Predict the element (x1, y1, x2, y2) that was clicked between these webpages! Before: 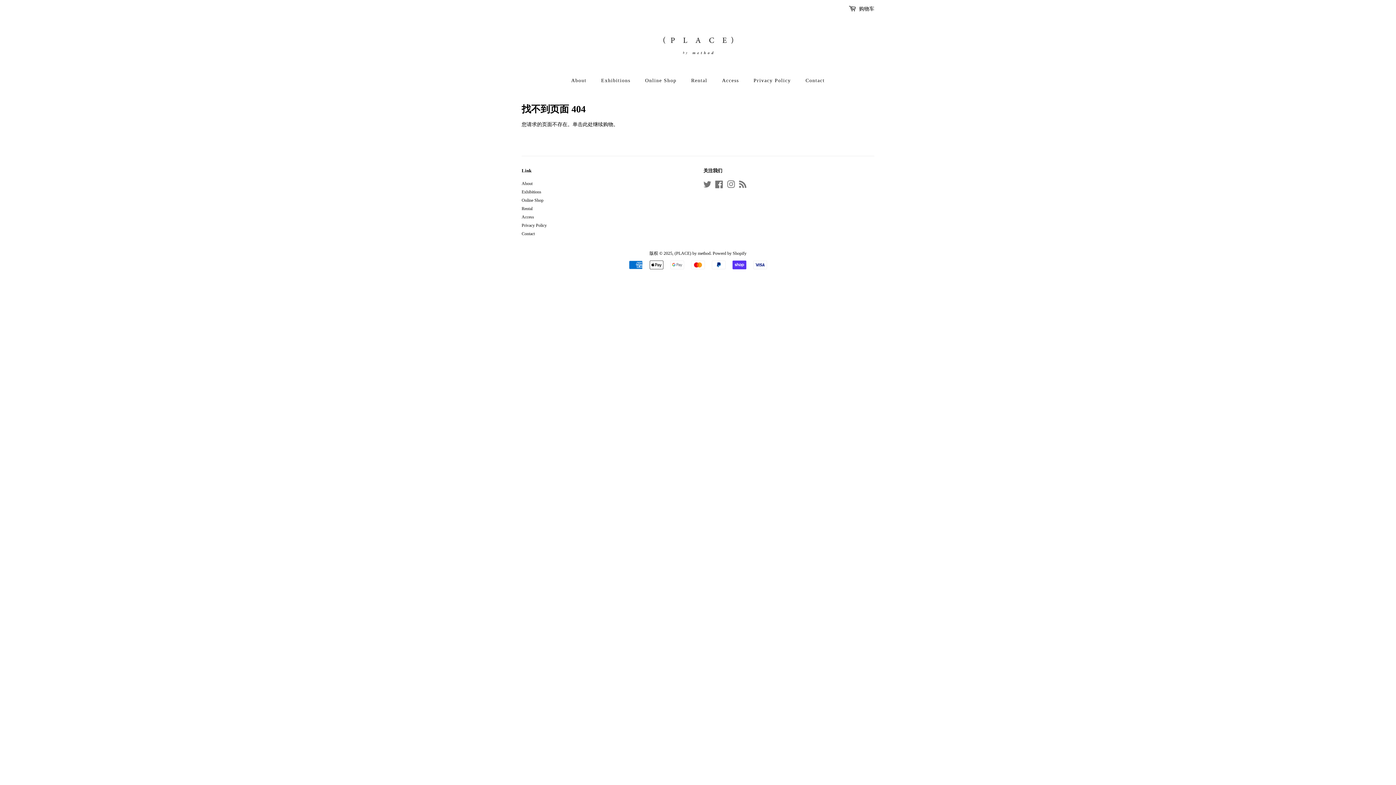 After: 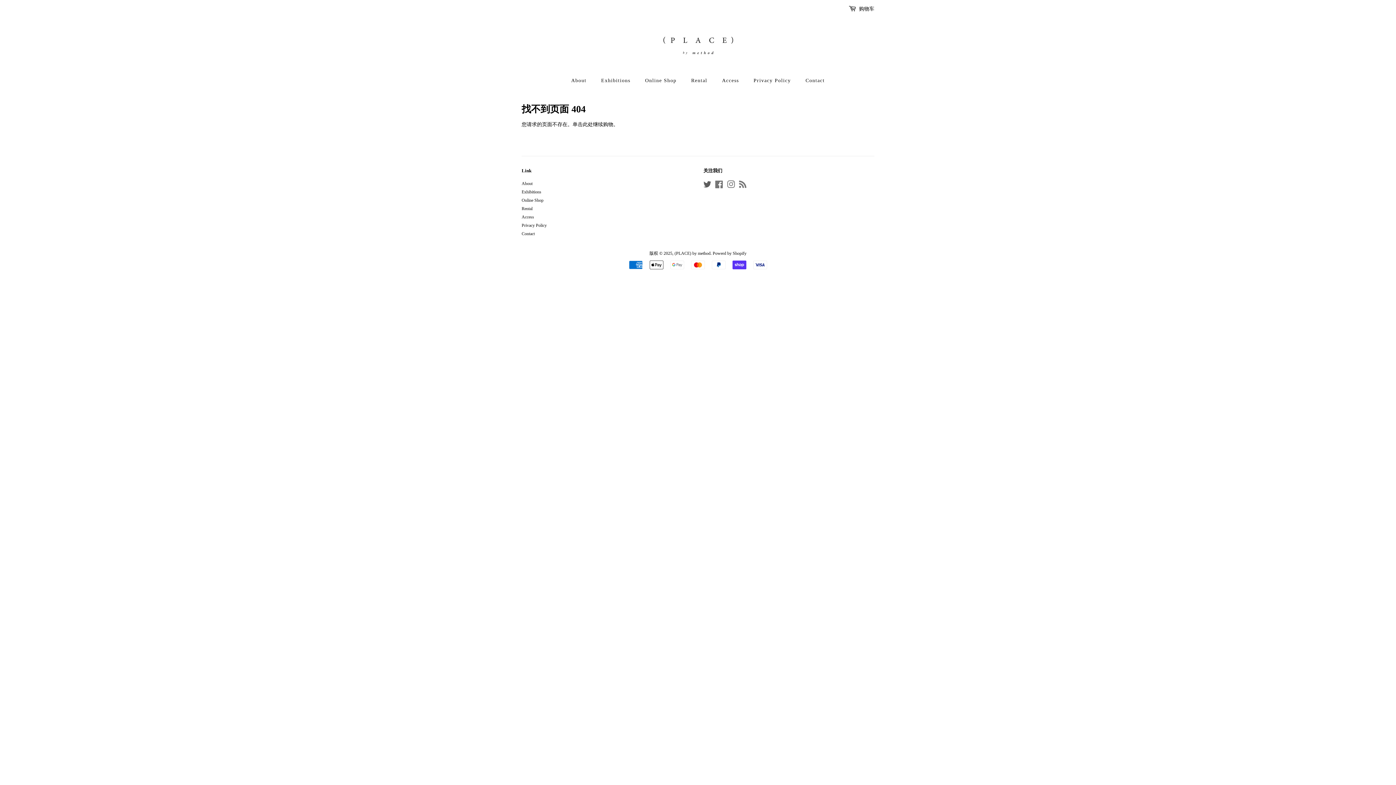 Action: label: Twitter bbox: (703, 183, 711, 188)